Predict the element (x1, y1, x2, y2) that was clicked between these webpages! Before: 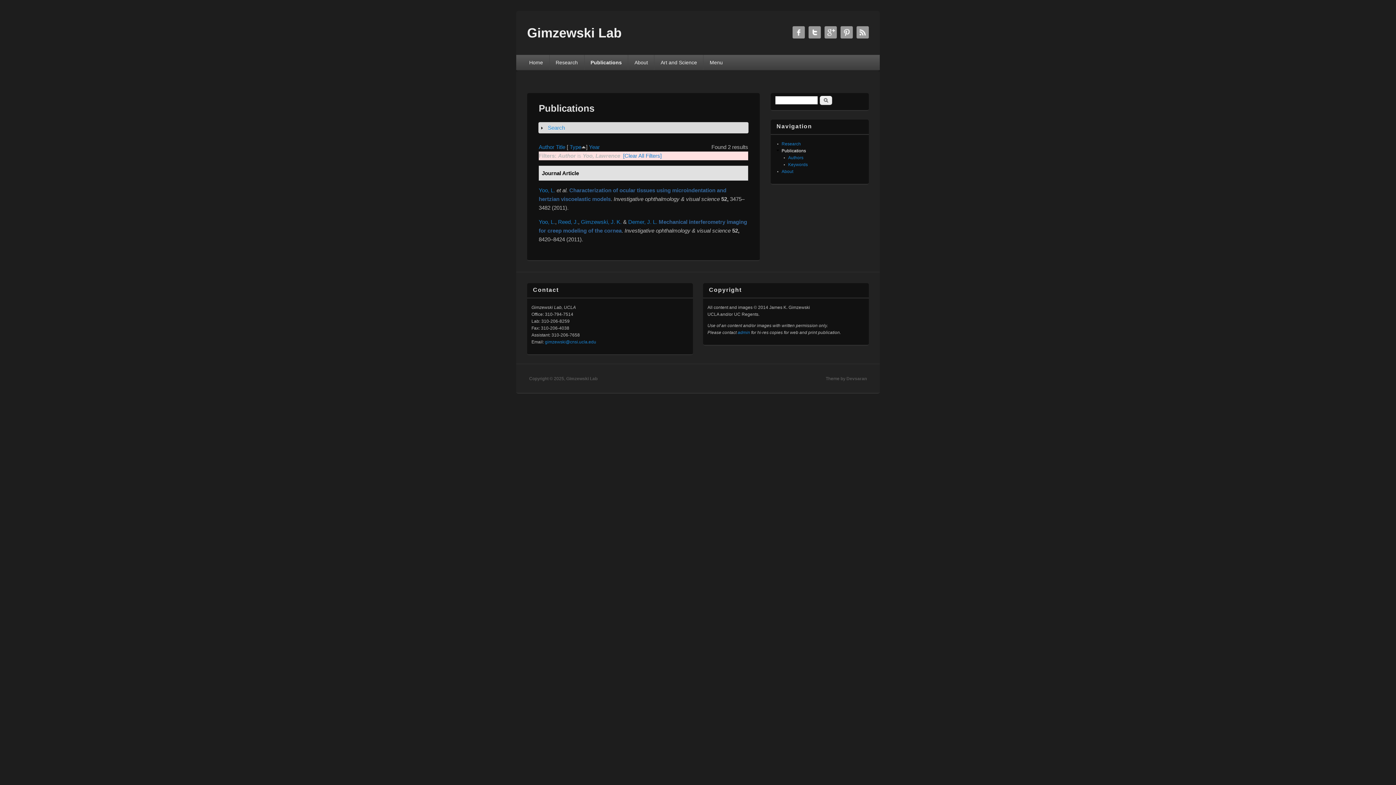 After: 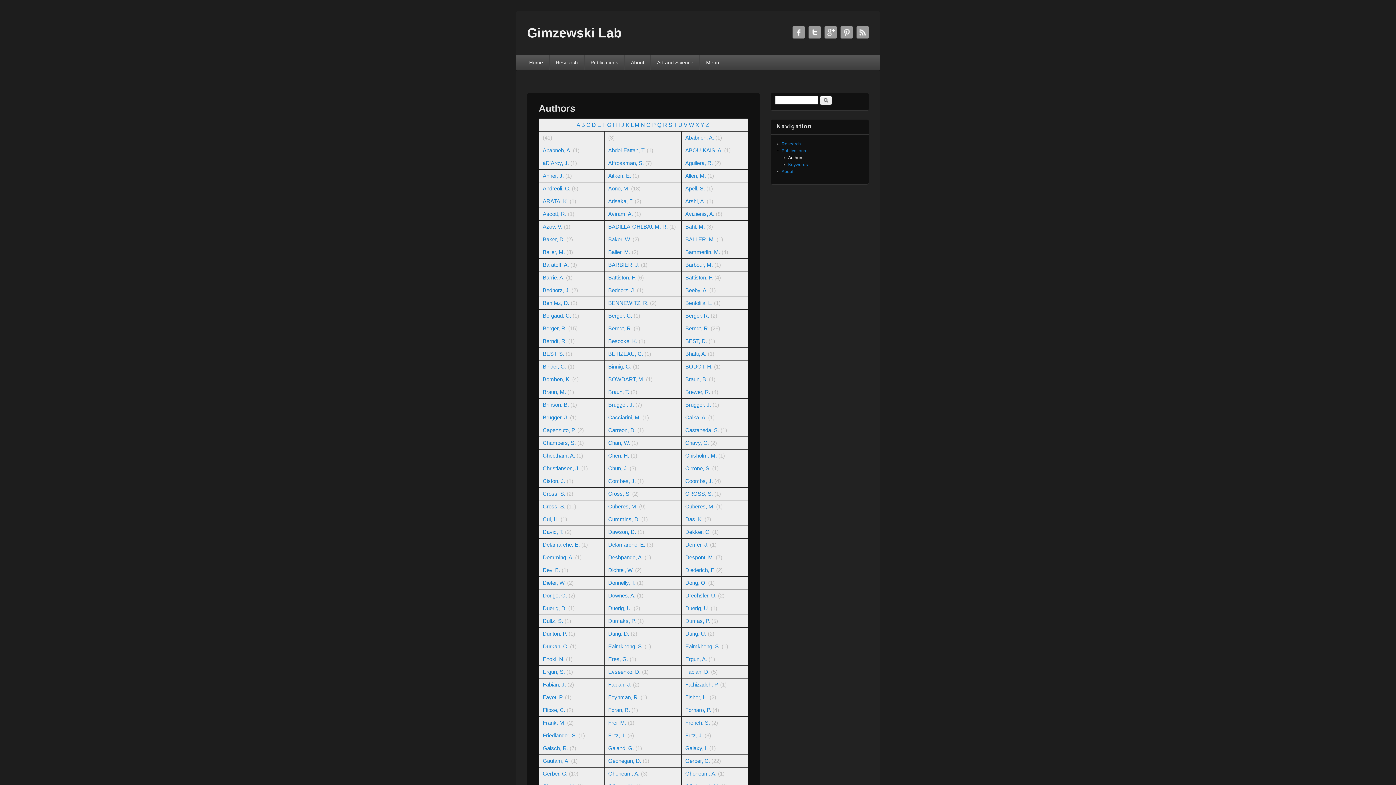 Action: bbox: (788, 155, 803, 160) label: Authors